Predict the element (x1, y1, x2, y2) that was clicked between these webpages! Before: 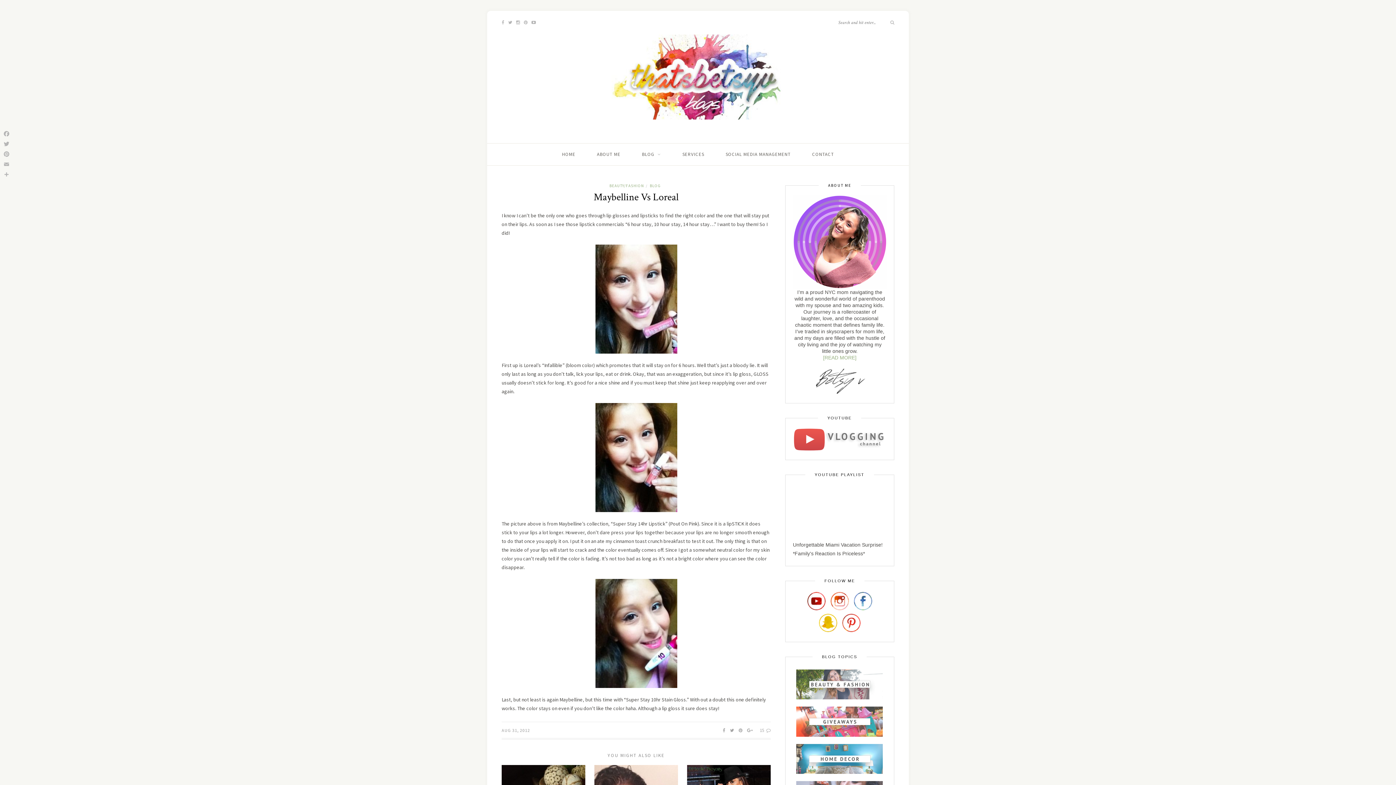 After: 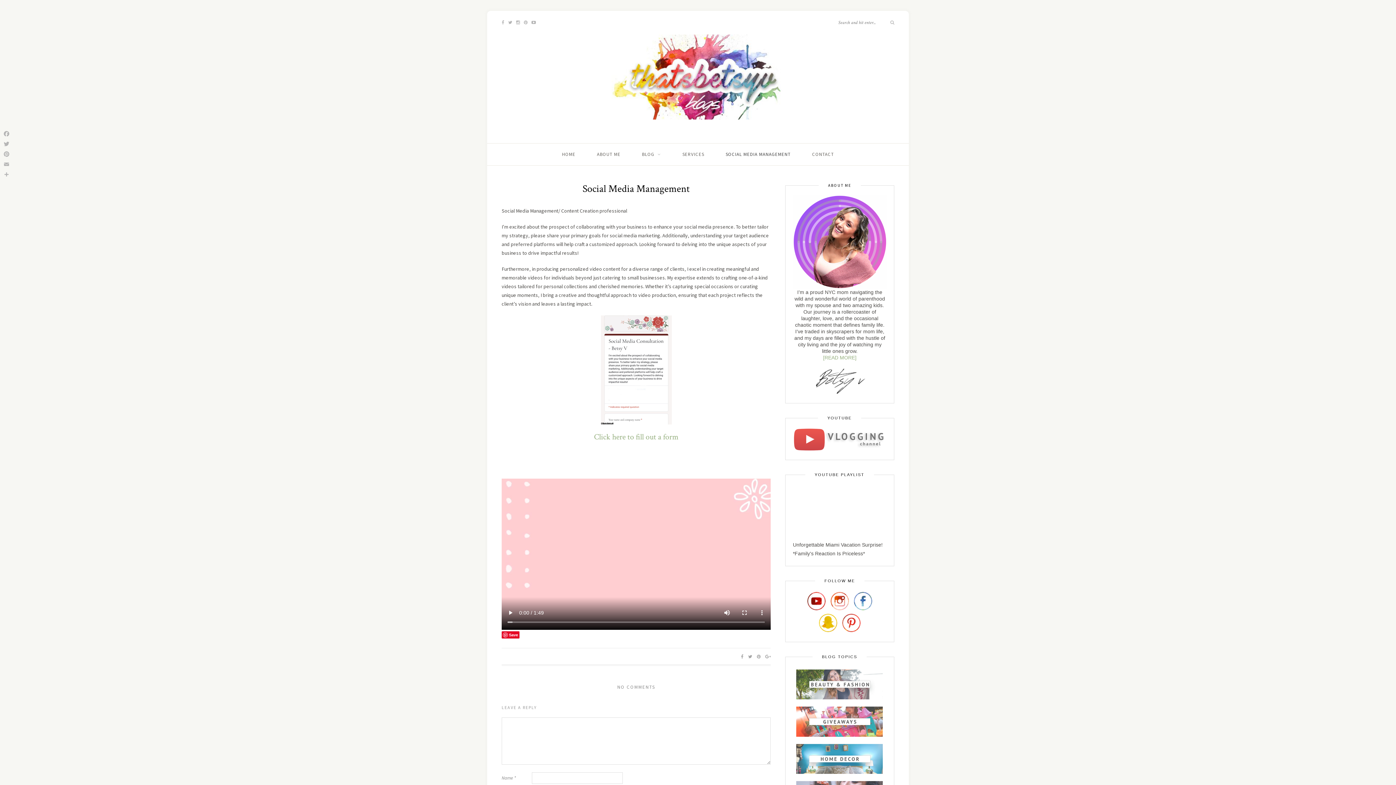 Action: label: SOCIAL MEDIA MANAGEMENT bbox: (725, 143, 790, 165)